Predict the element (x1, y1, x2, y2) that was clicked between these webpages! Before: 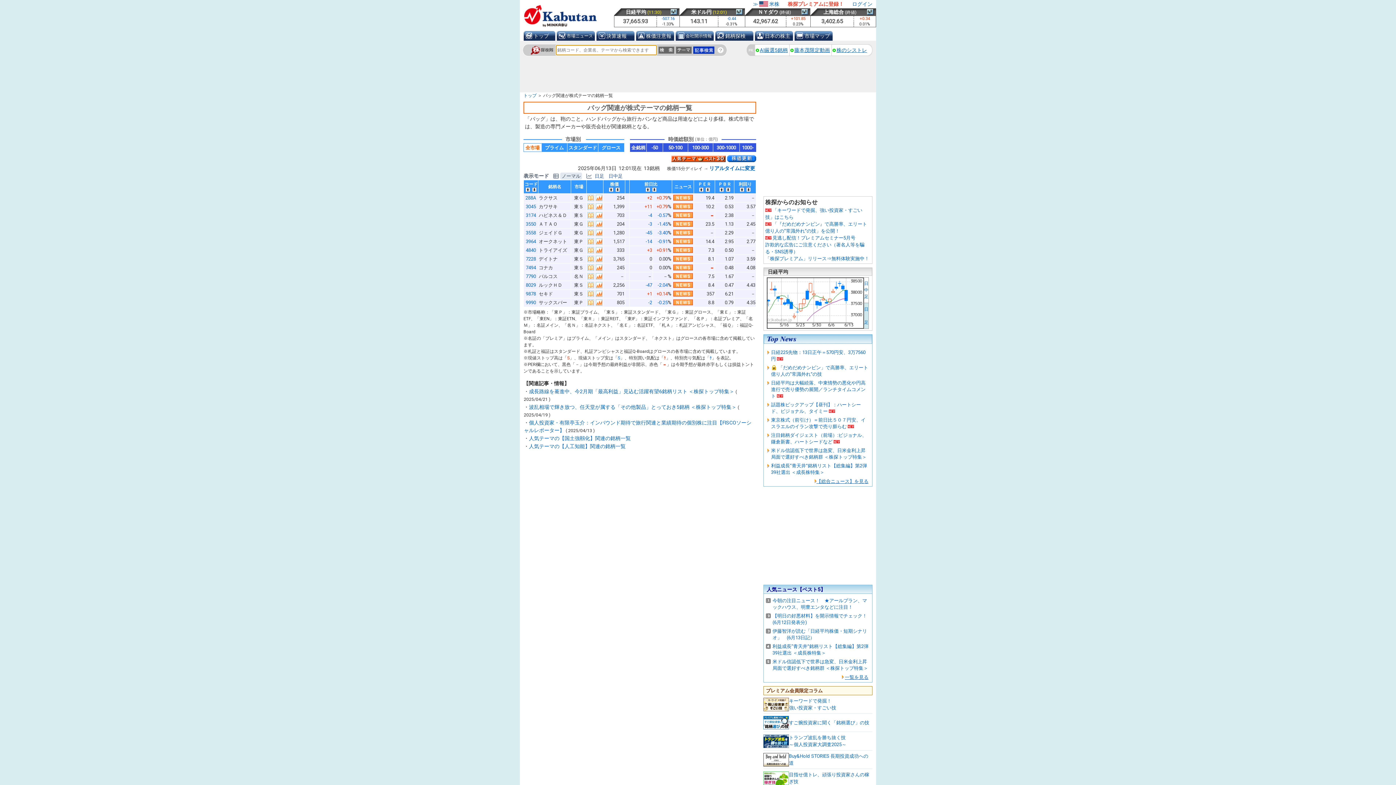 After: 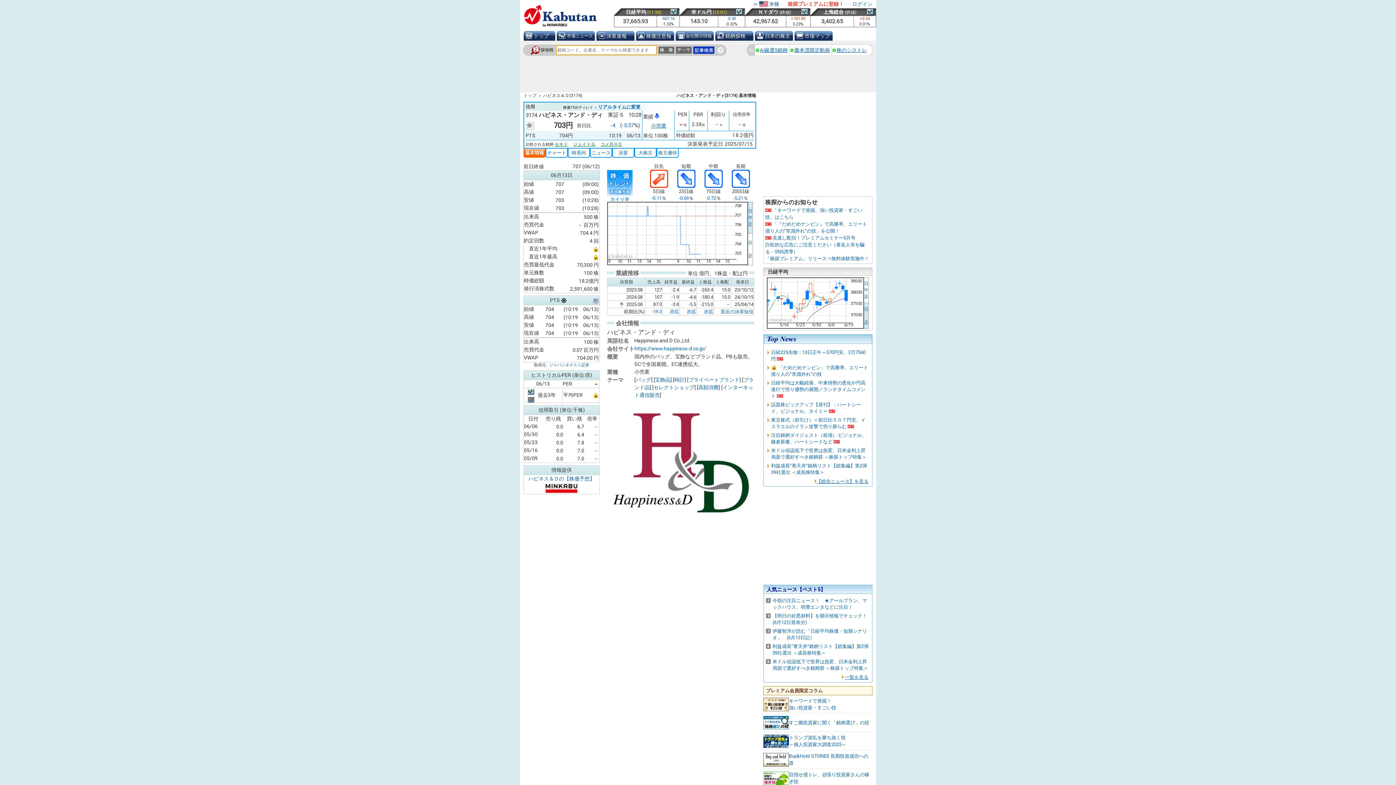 Action: label: 3174 bbox: (526, 212, 536, 218)